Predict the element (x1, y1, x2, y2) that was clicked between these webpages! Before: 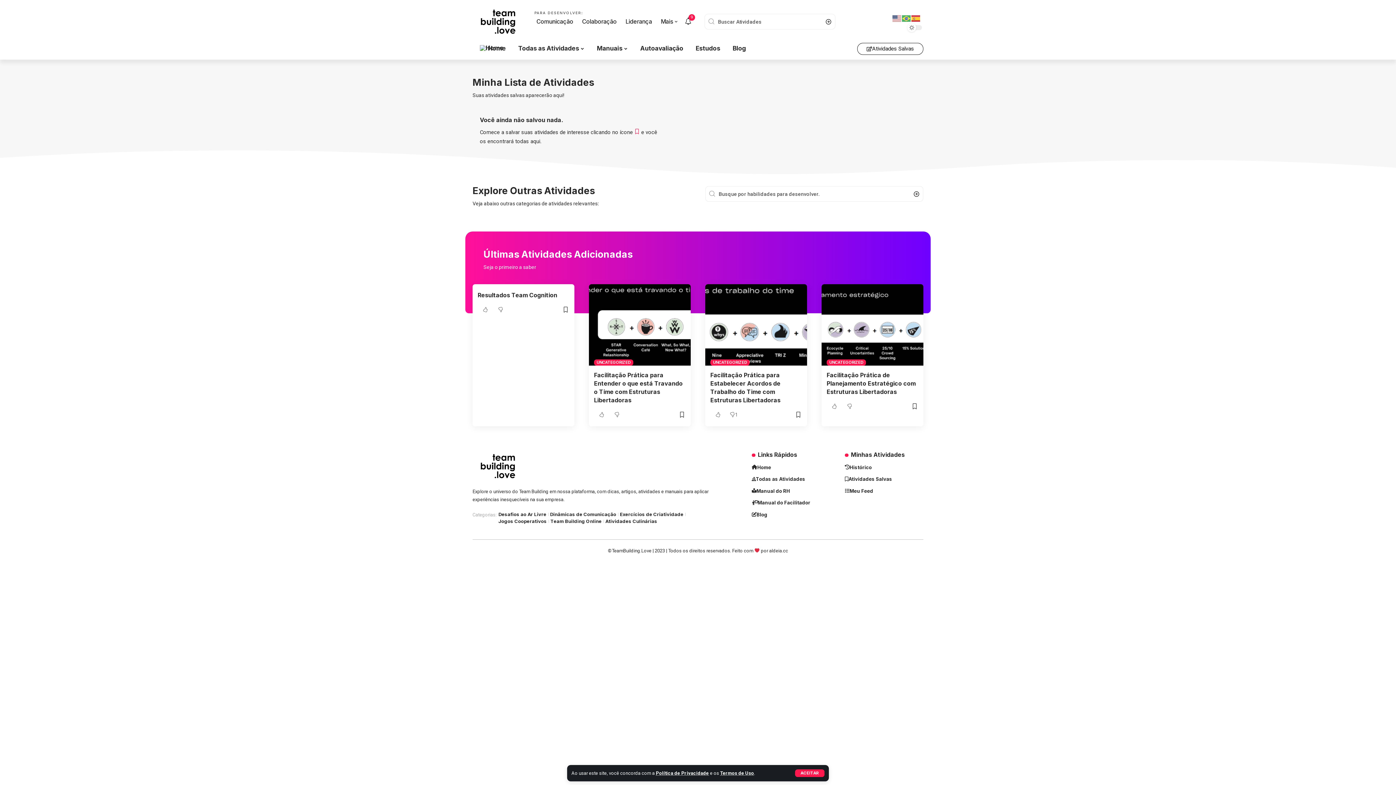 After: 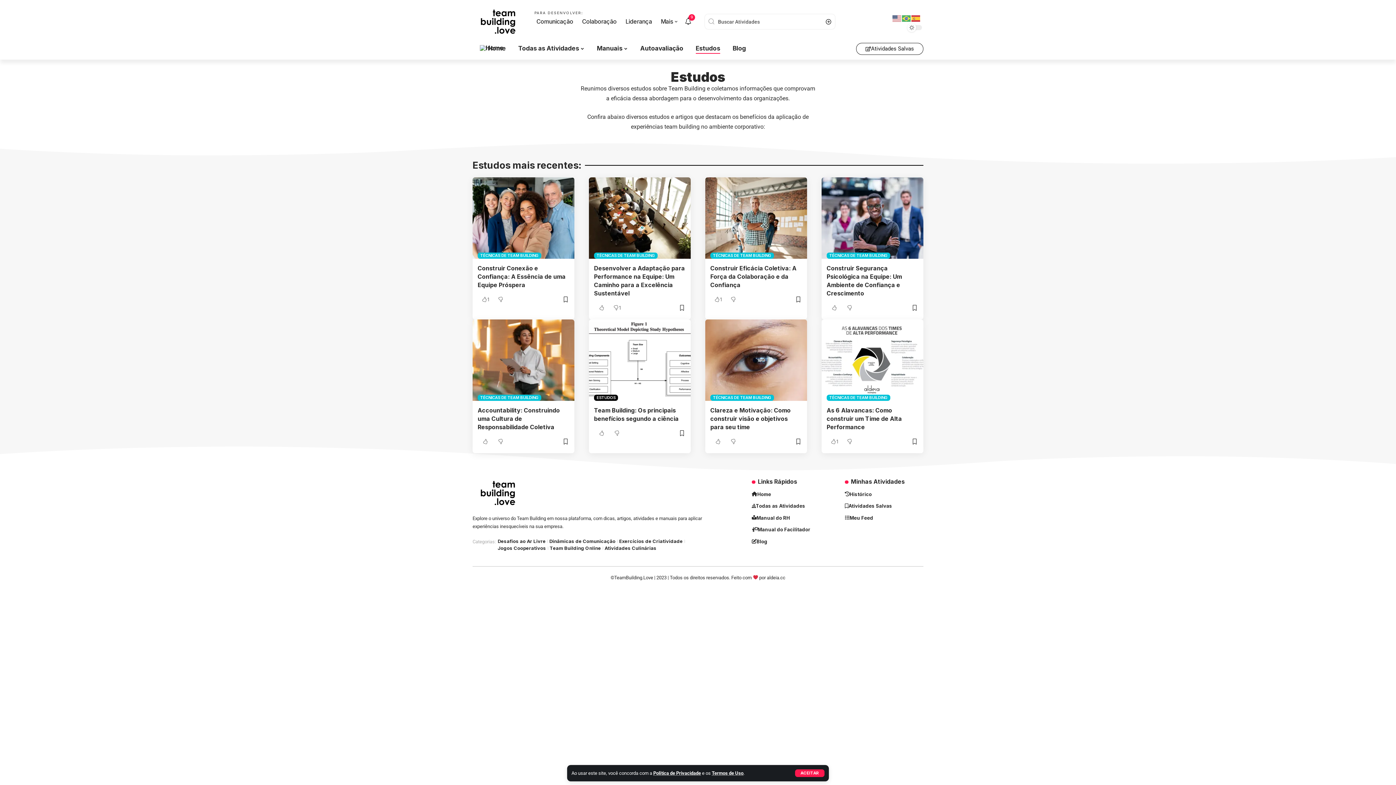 Action: label: Estudos bbox: (689, 37, 726, 59)